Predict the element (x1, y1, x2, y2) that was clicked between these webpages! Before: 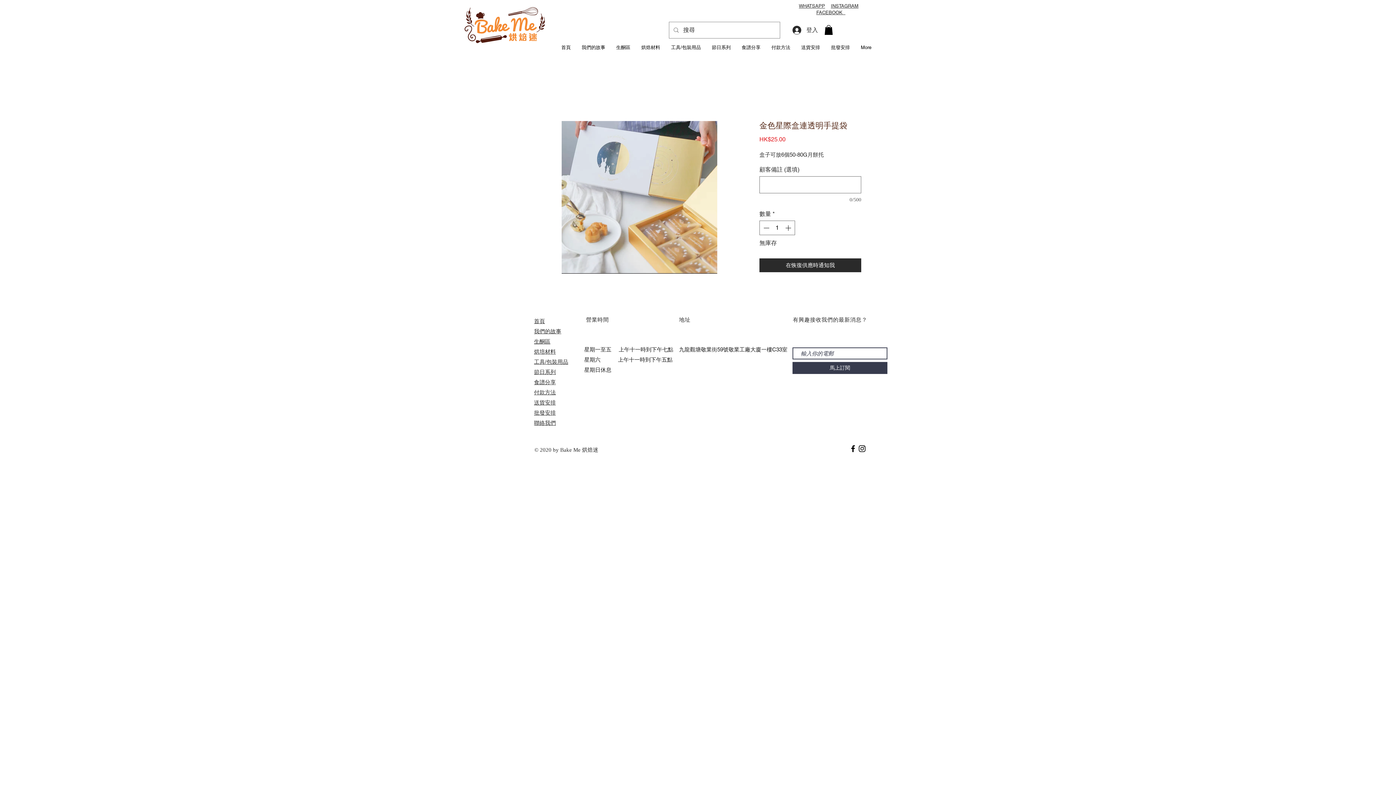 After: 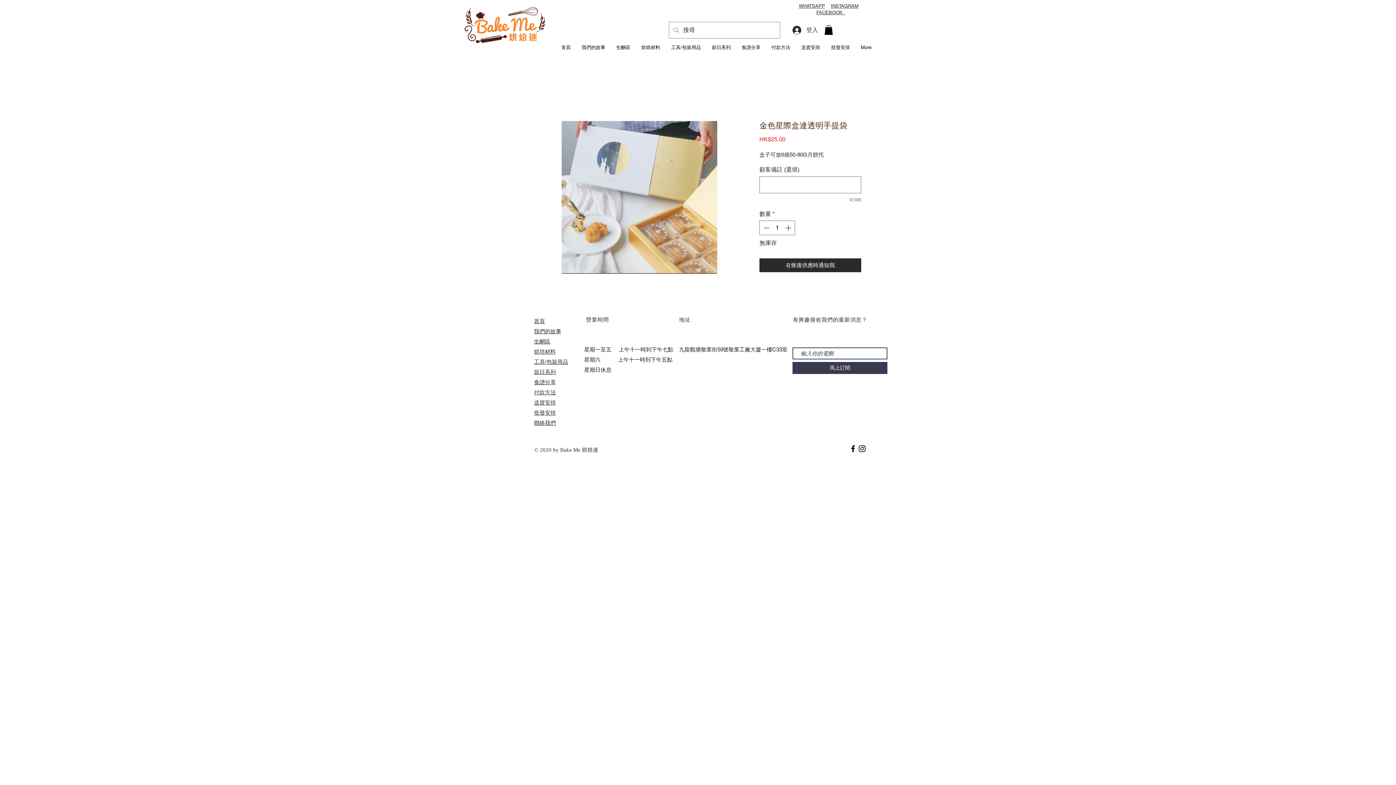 Action: label: FACEBOOK   bbox: (816, 9, 845, 15)